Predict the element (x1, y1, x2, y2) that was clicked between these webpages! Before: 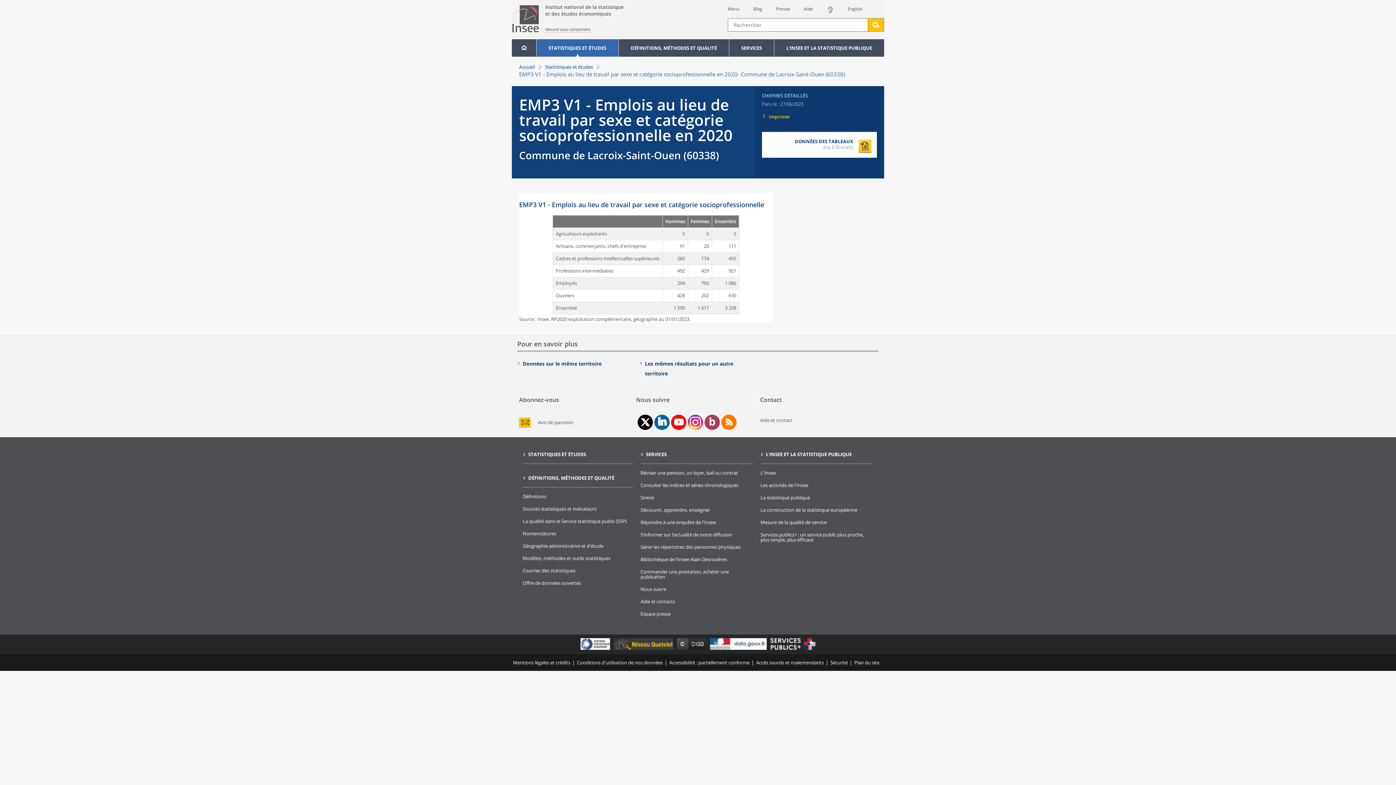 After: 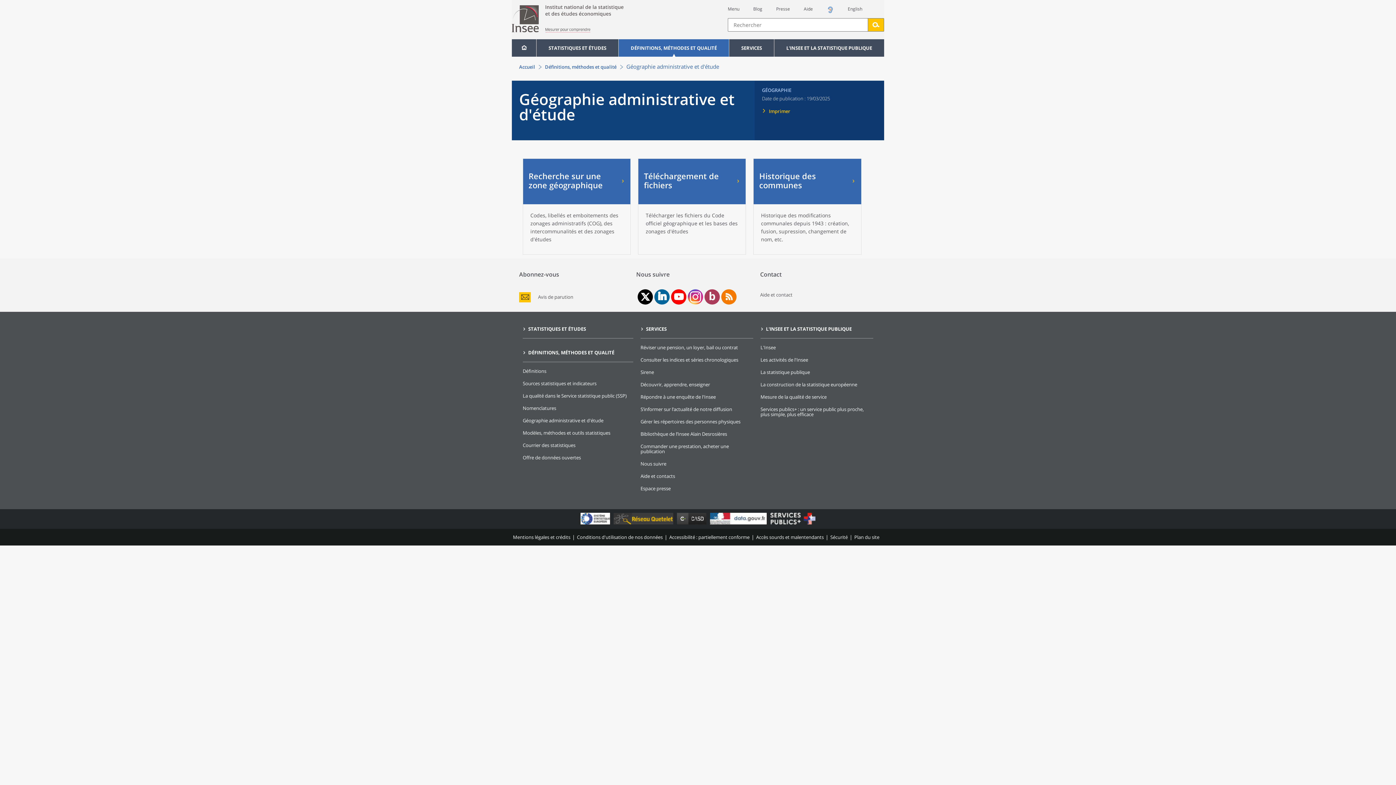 Action: bbox: (522, 542, 603, 549) label: Géographie administrative et d'étude